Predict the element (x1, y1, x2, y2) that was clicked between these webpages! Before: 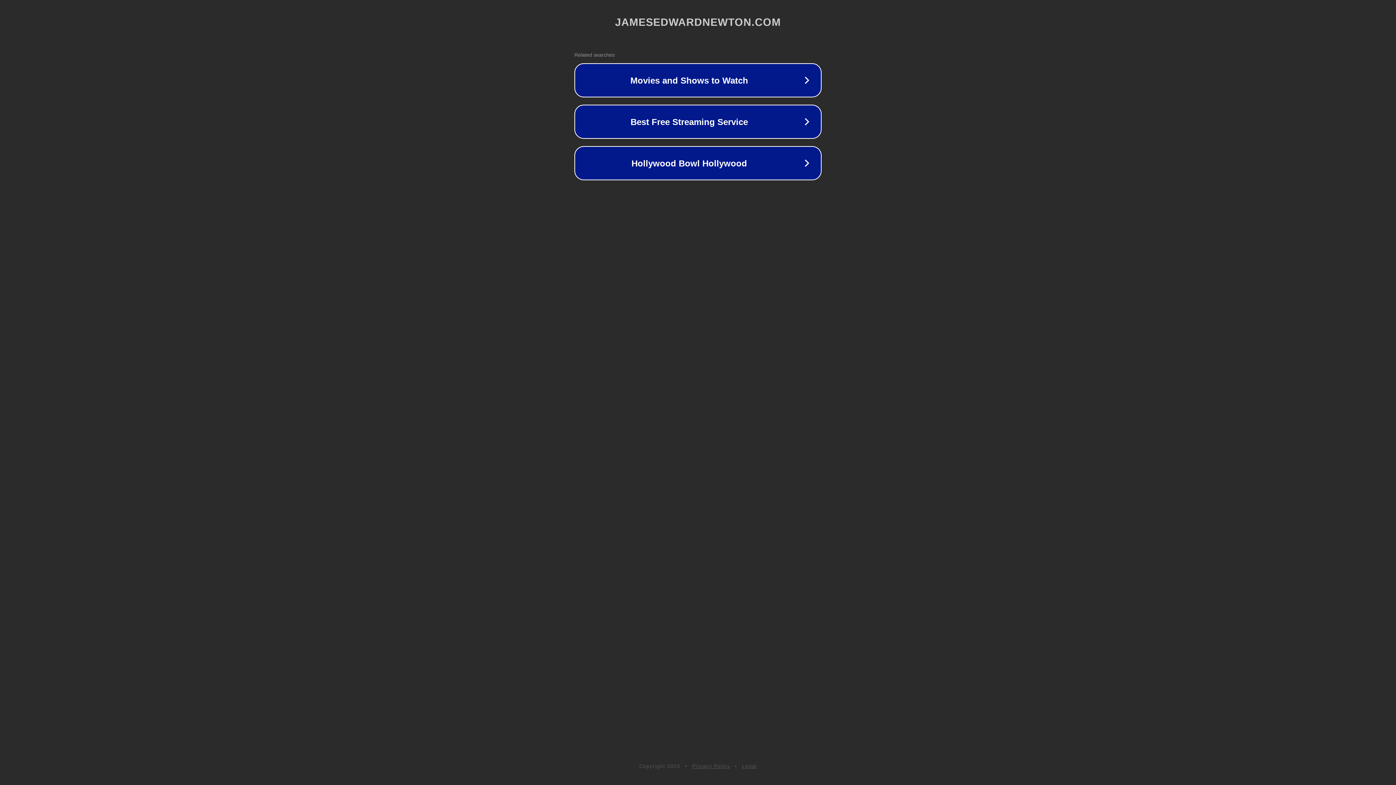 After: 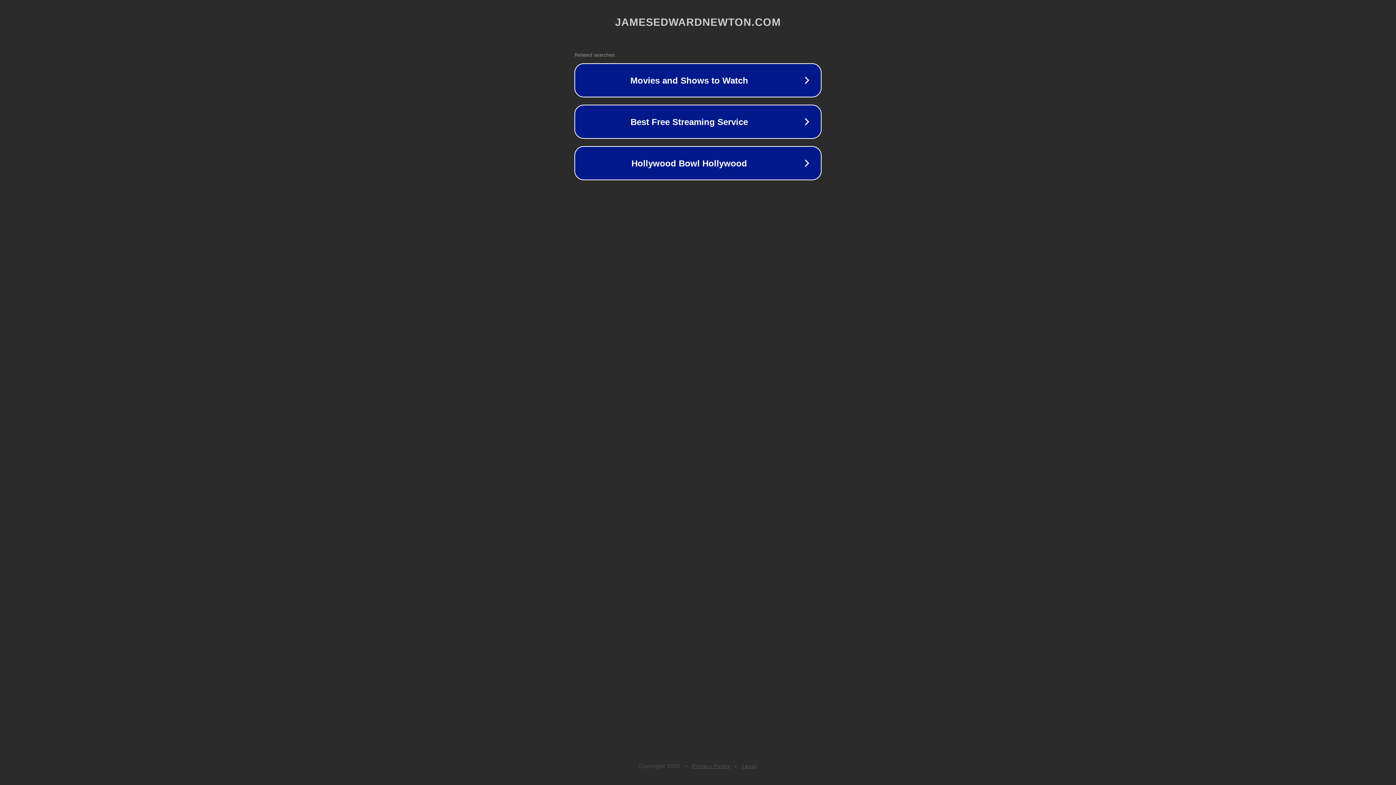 Action: label: Legal bbox: (742, 763, 757, 769)